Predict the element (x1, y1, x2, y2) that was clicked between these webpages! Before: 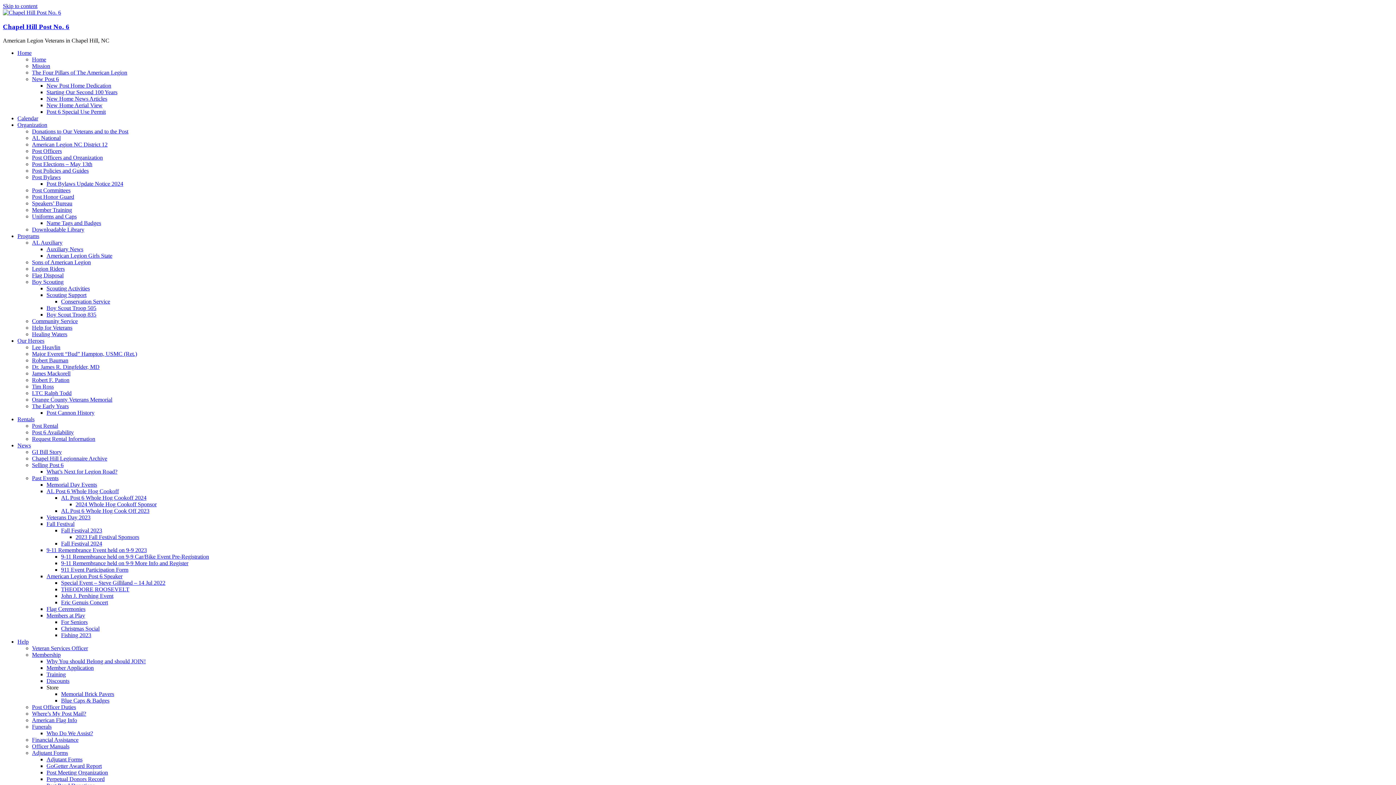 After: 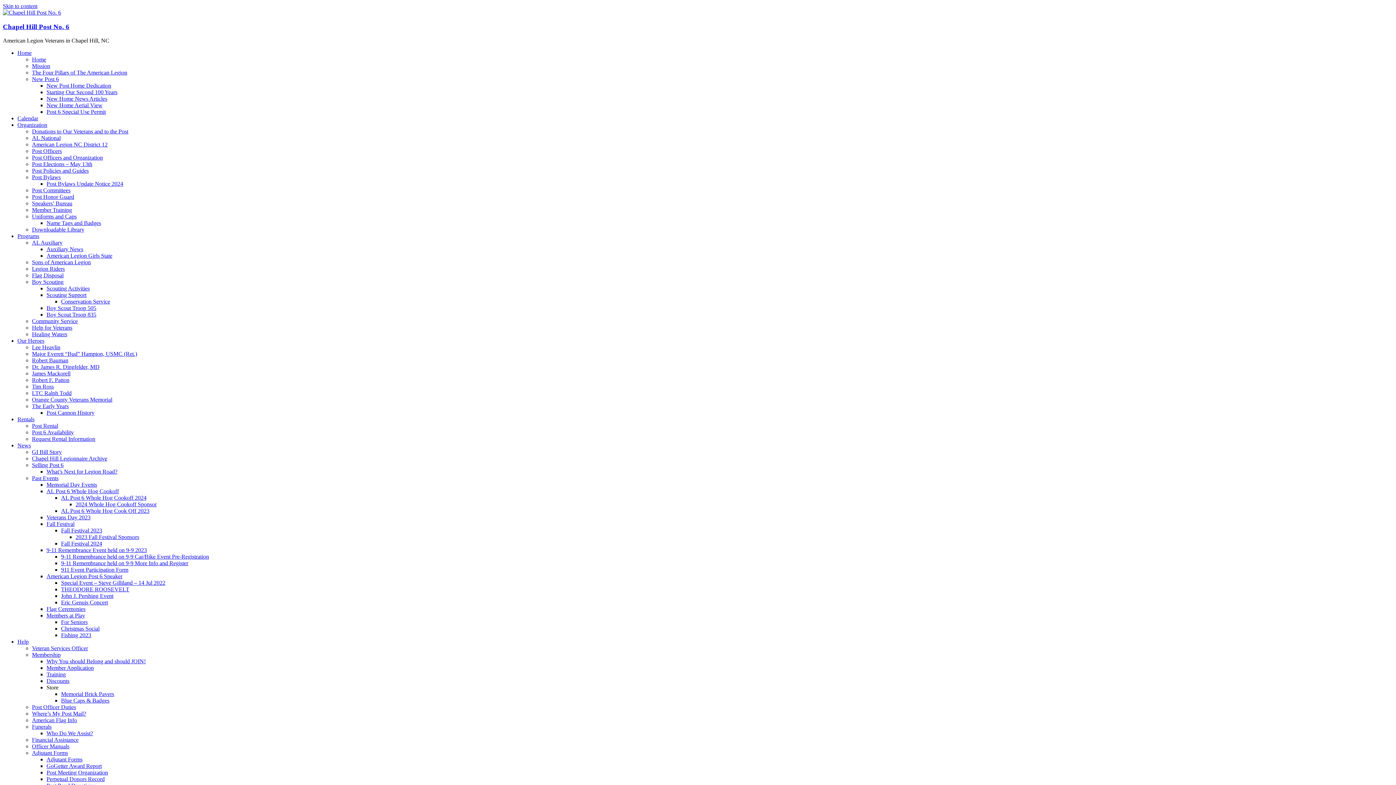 Action: bbox: (32, 226, 84, 232) label: Downloadable Library